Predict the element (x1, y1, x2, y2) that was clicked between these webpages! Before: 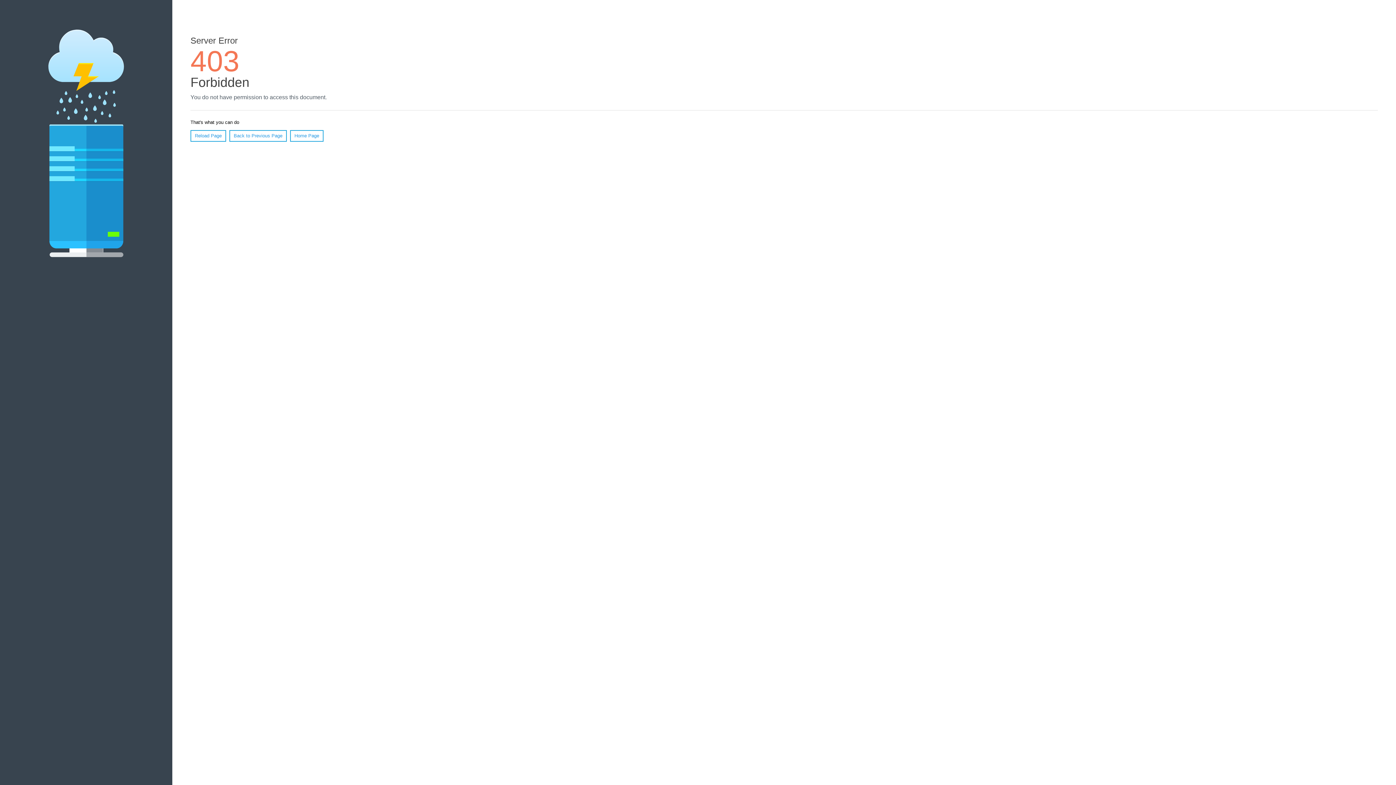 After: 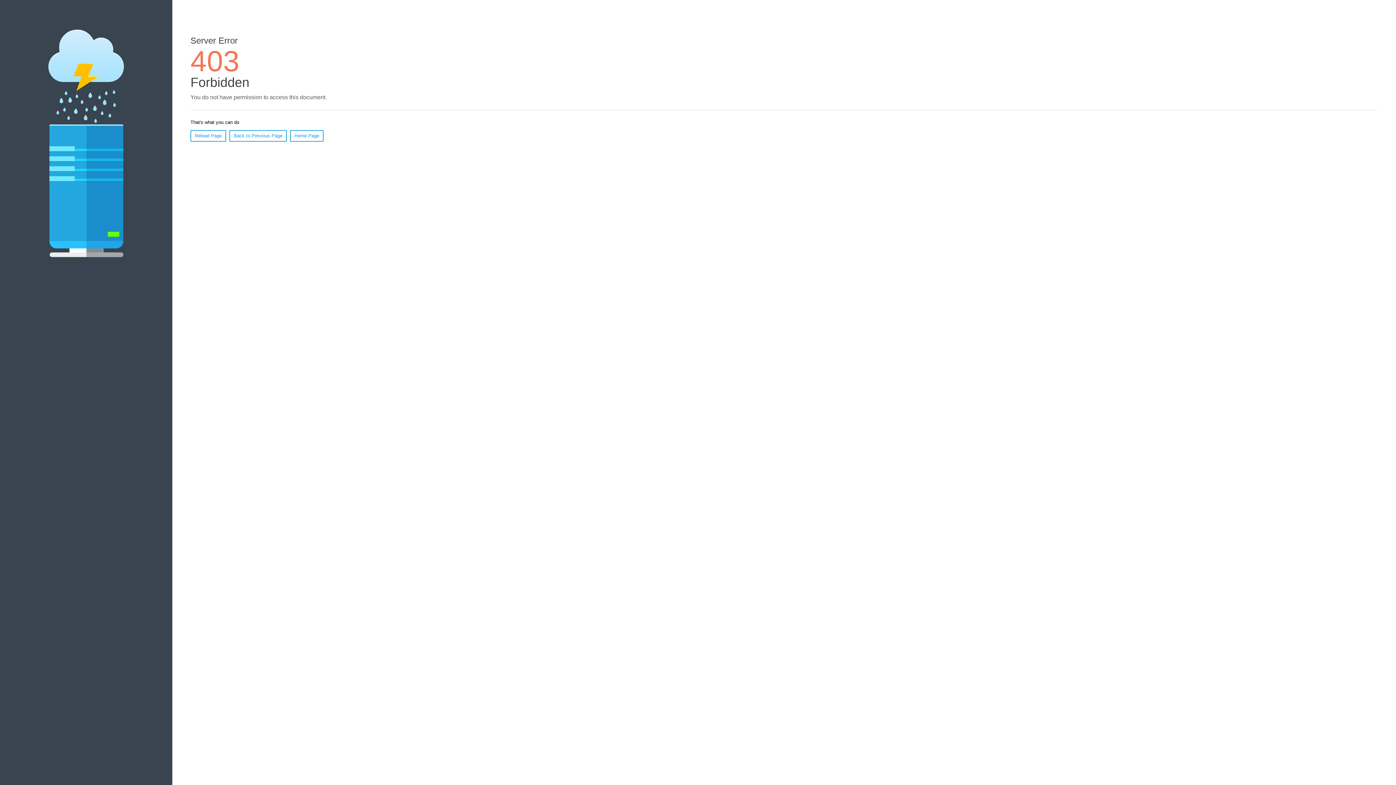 Action: bbox: (190, 130, 226, 141) label: Reload Page